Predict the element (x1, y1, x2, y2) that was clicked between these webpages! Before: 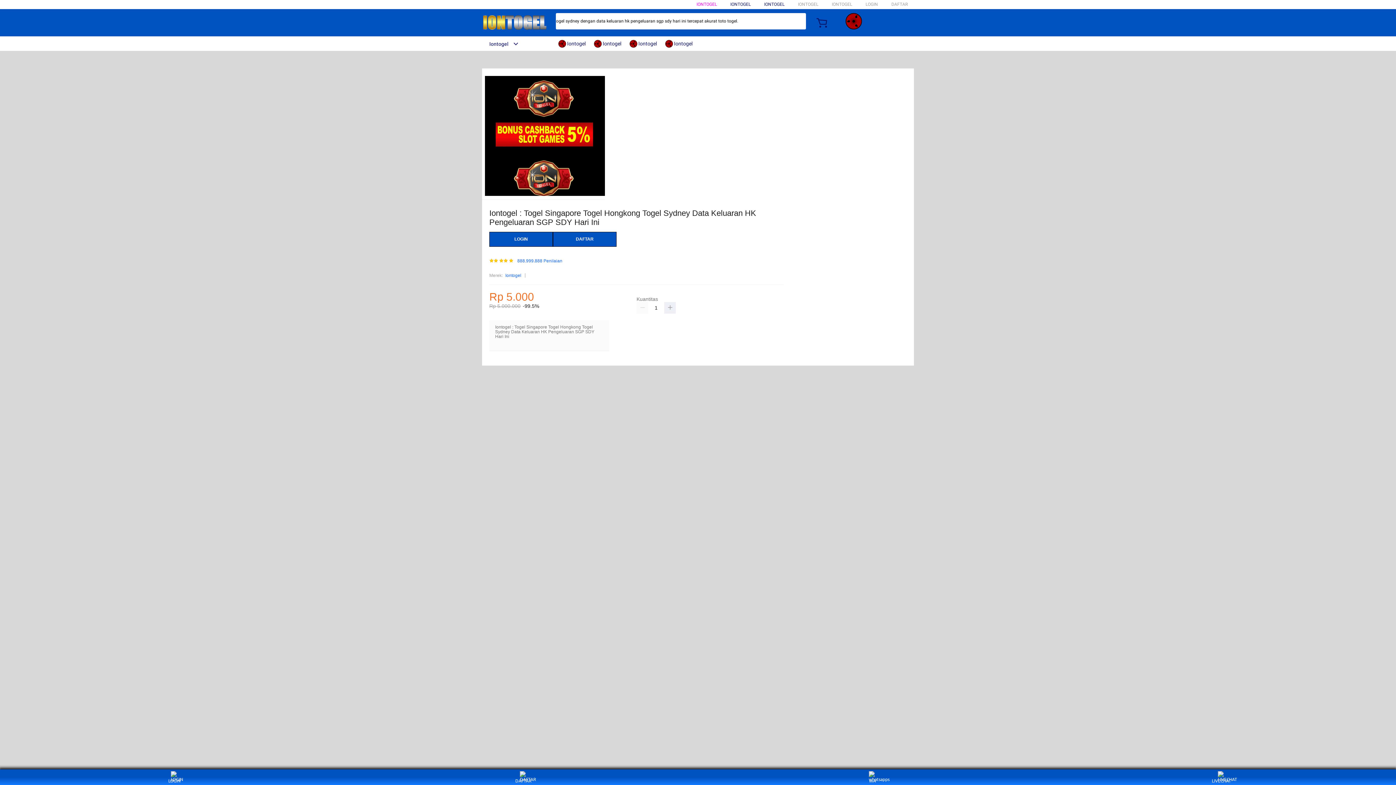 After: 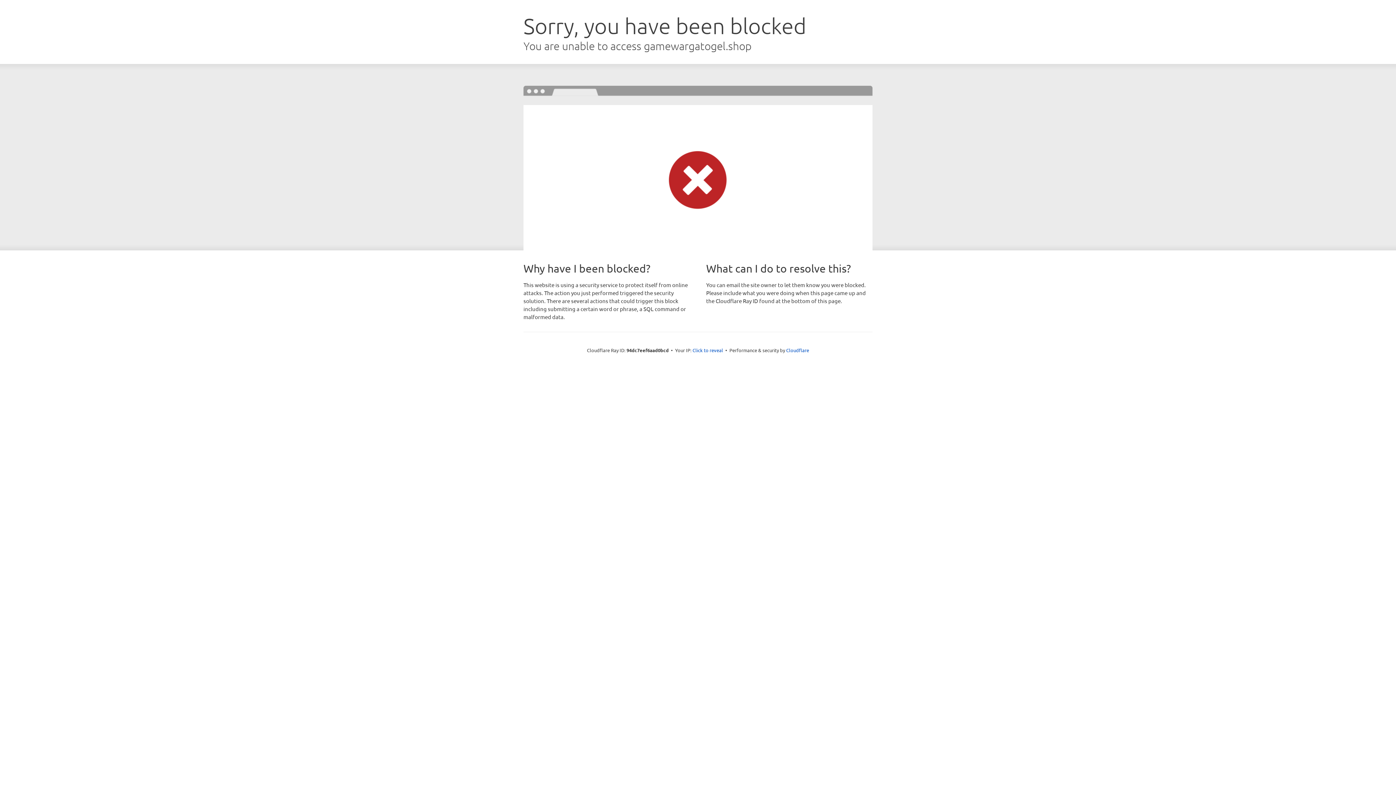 Action: label: DAFTAR bbox: (891, 1, 908, 6)